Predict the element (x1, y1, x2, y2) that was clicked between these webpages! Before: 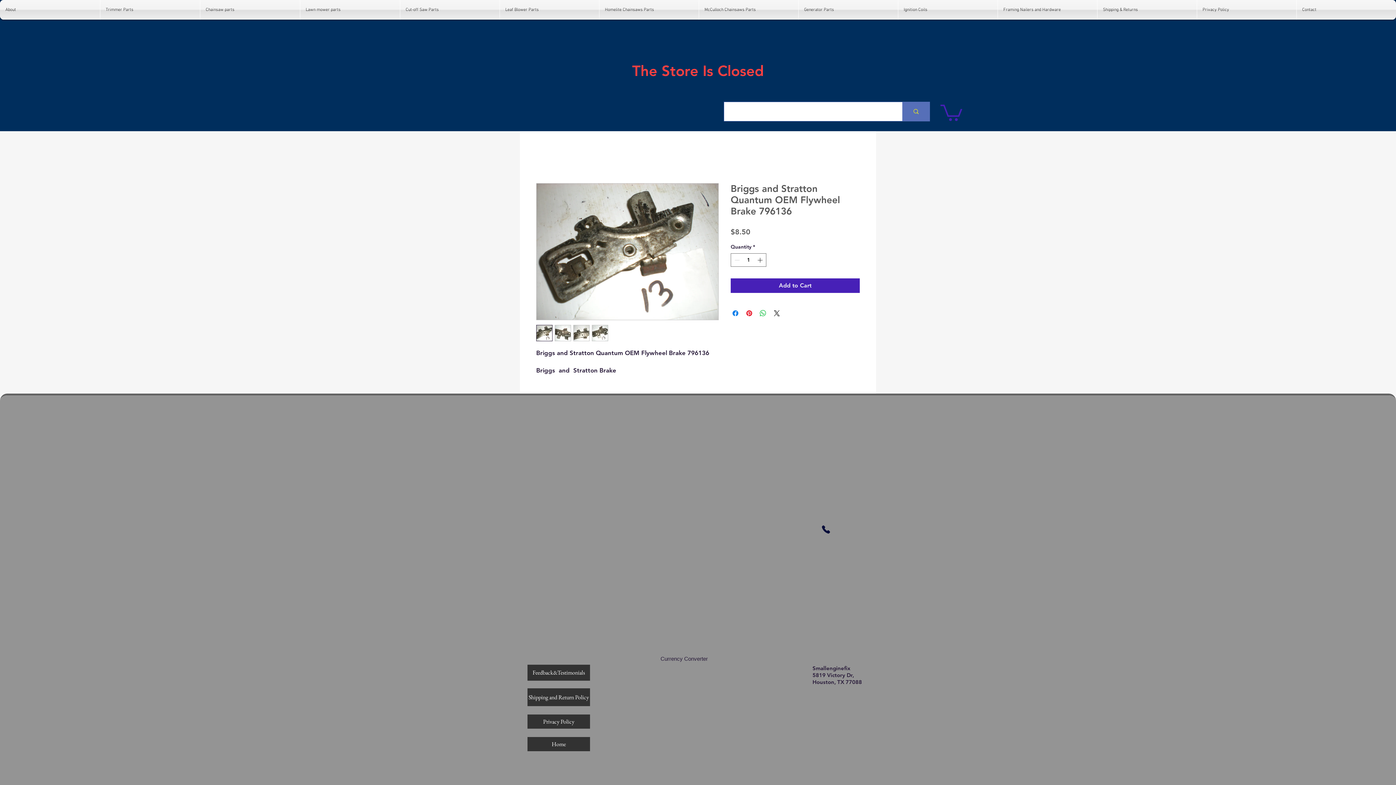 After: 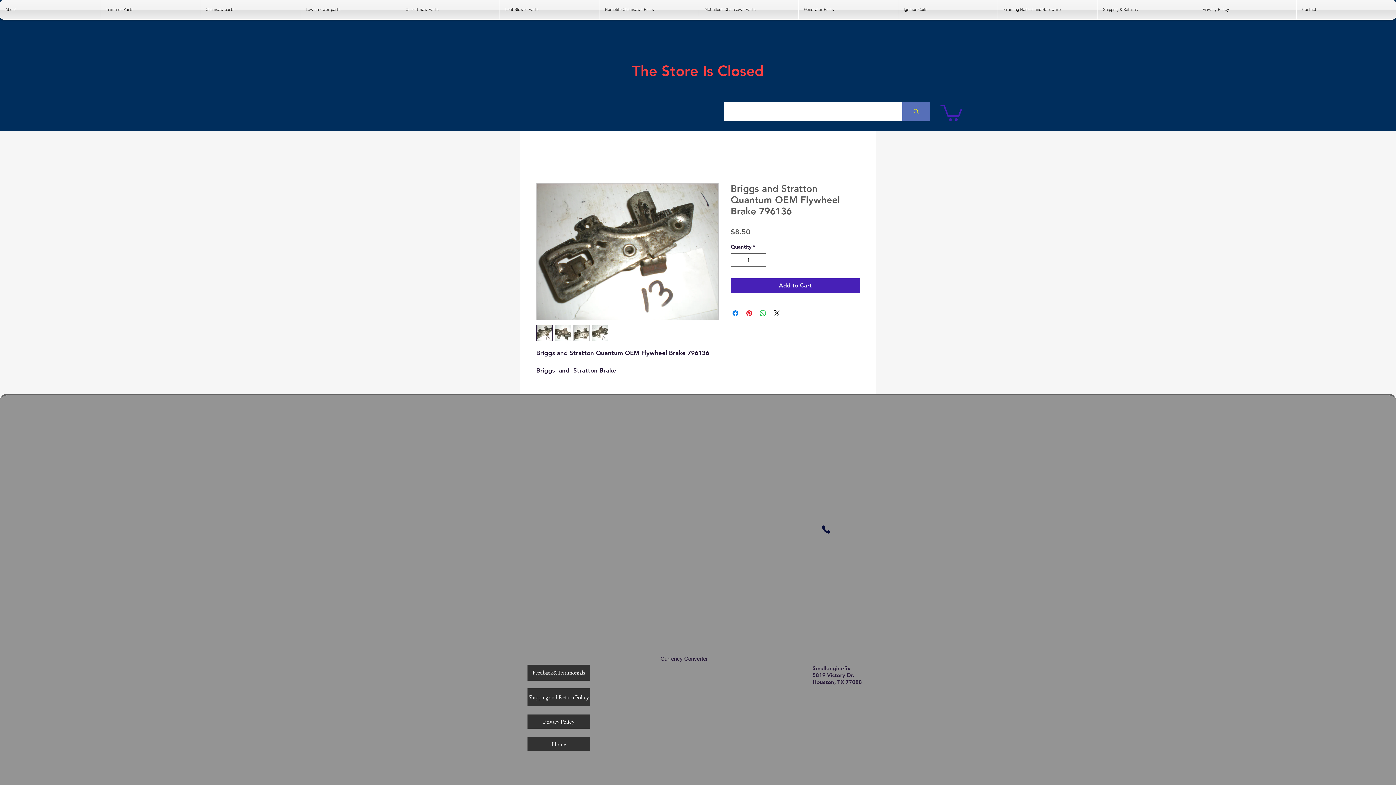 Action: label: McCulloch Chainsaws Parts bbox: (699, 0, 798, 19)